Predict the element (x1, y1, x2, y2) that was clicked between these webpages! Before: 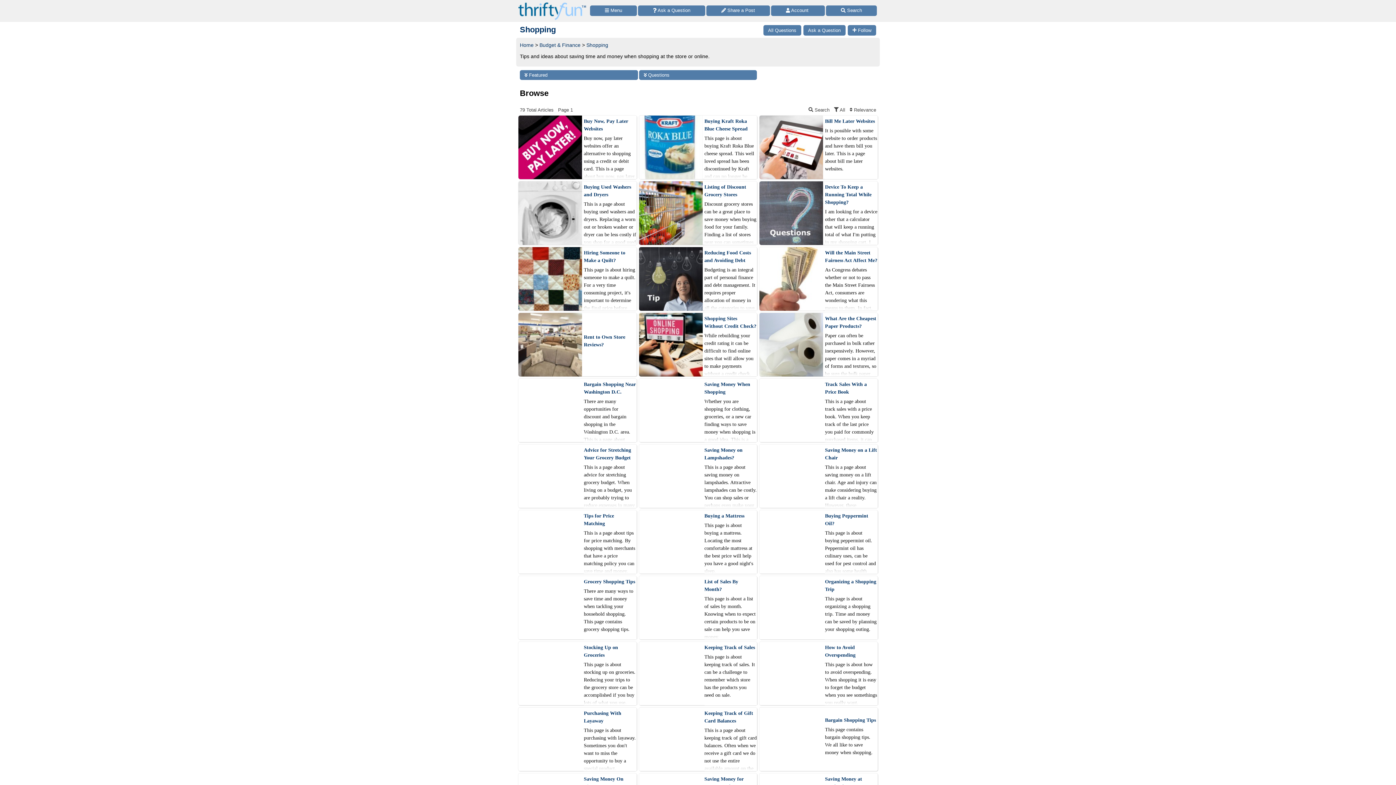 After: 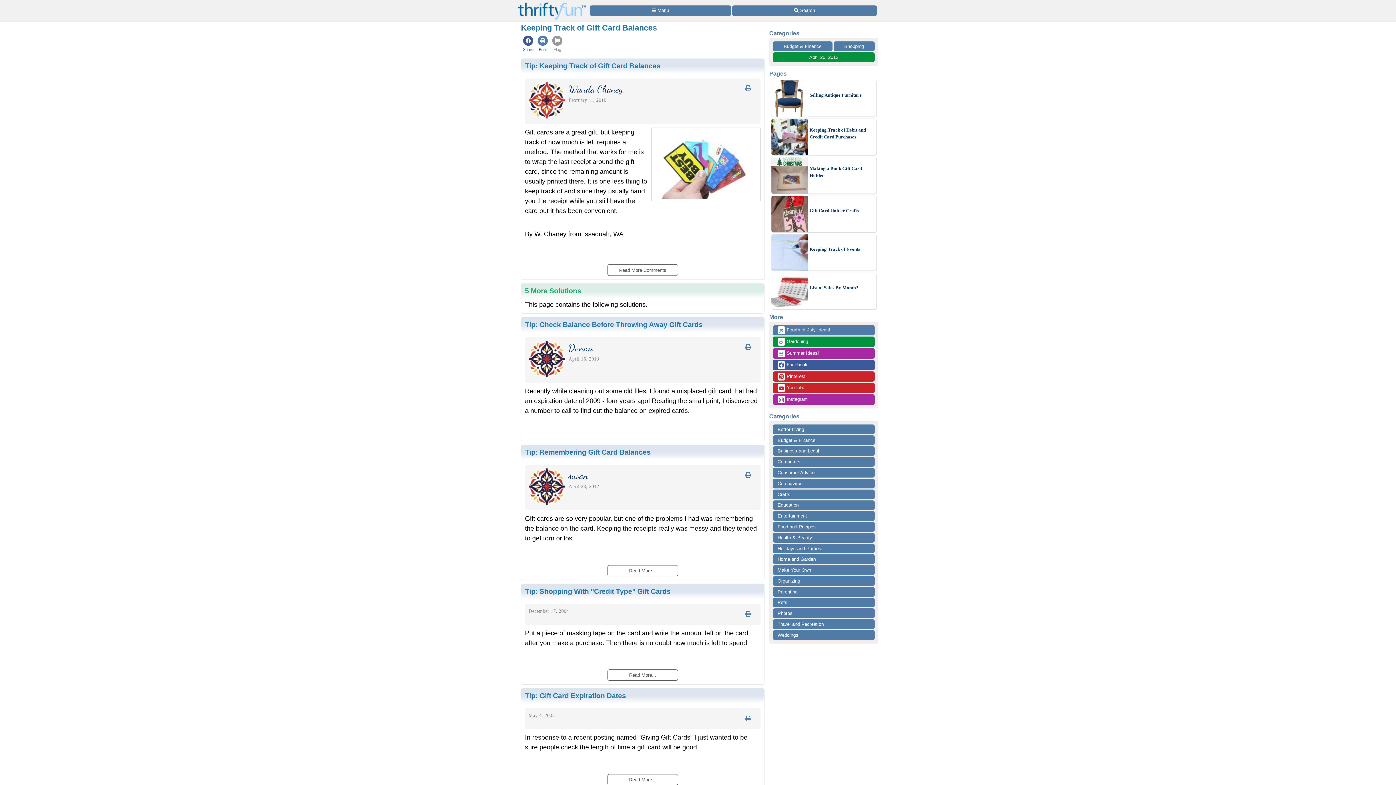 Action: label: Keeping Track of Gift Card Balances bbox: (704, 709, 757, 725)